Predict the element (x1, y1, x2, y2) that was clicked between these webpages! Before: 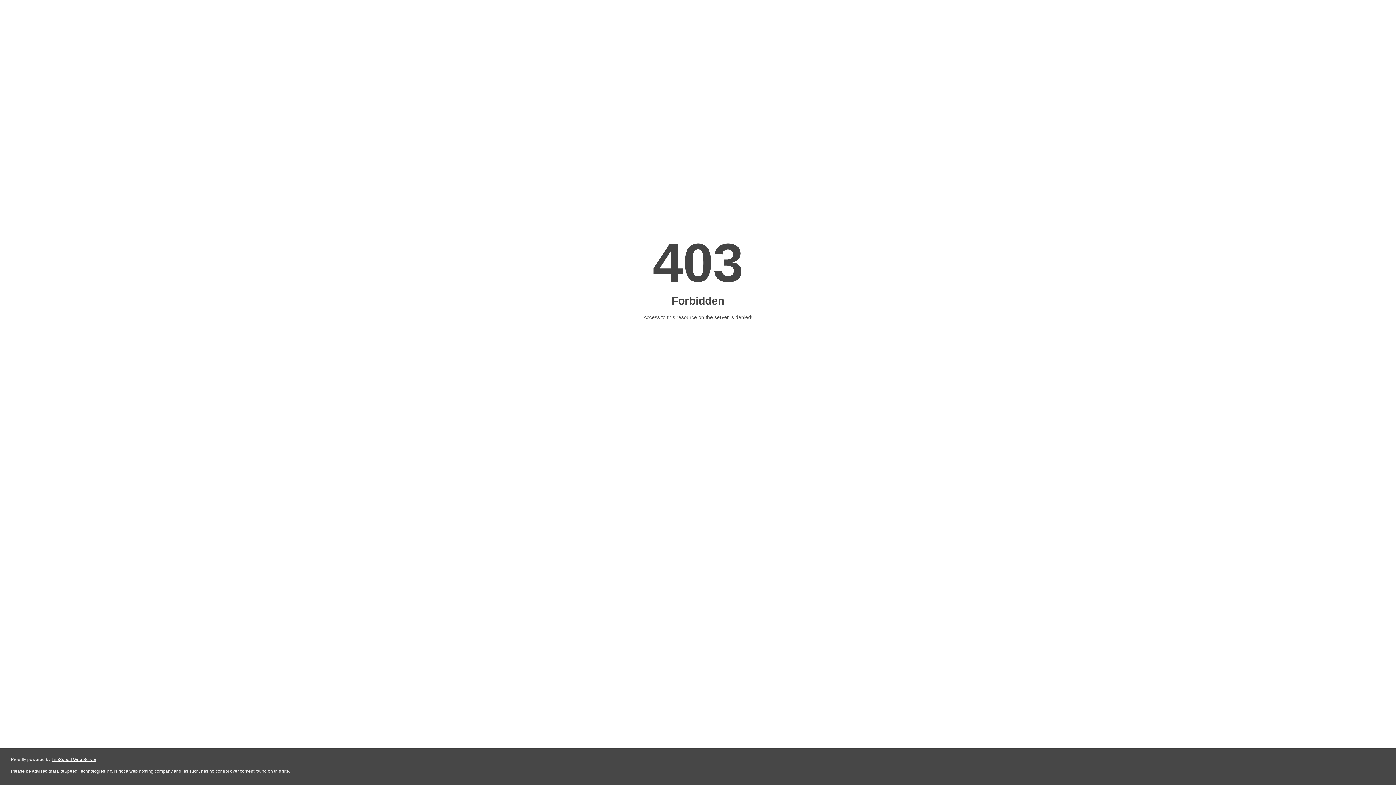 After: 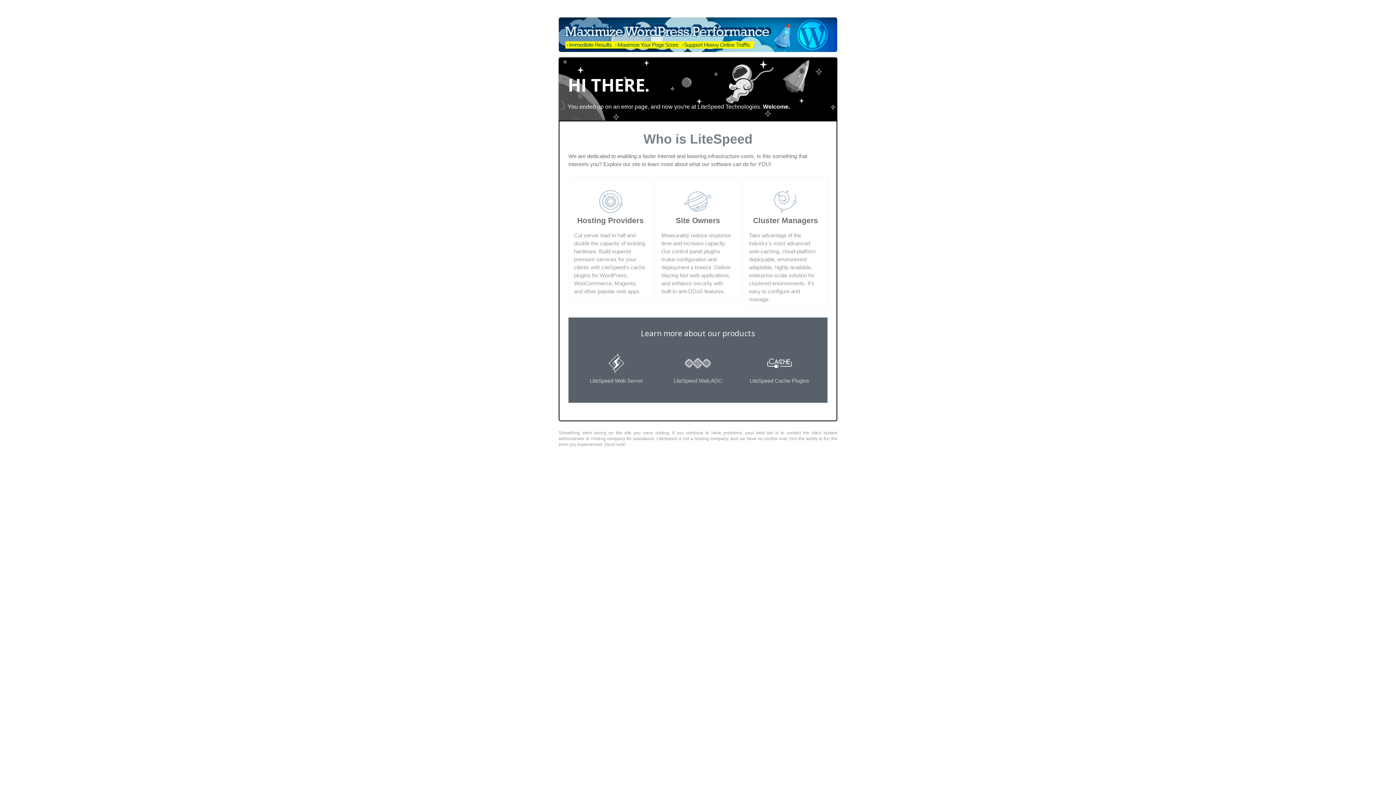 Action: label: LiteSpeed Web Server bbox: (51, 757, 96, 762)